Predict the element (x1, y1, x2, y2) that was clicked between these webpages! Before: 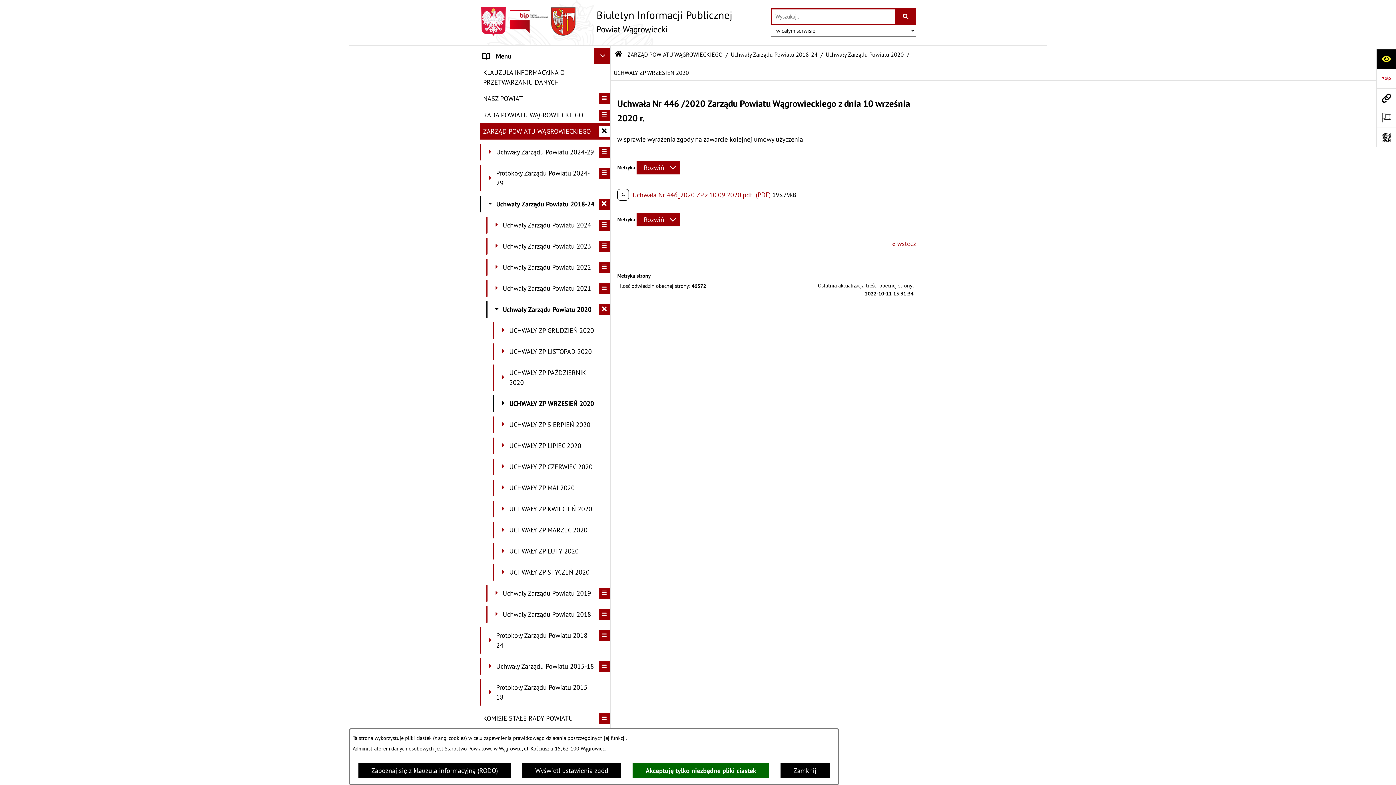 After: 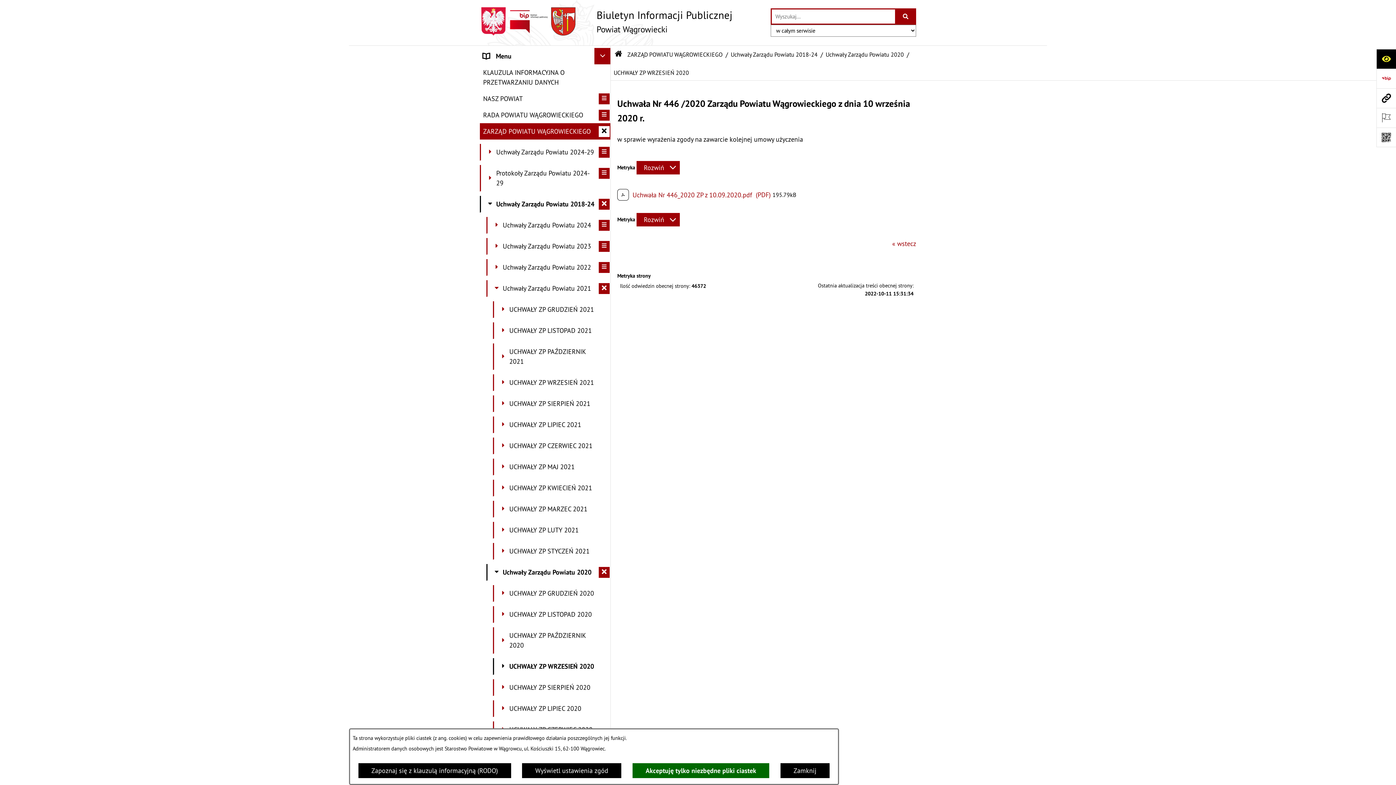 Action: label: rozwiń: Uchwały Zarządu Powiatu 2021 bbox: (598, 283, 609, 294)